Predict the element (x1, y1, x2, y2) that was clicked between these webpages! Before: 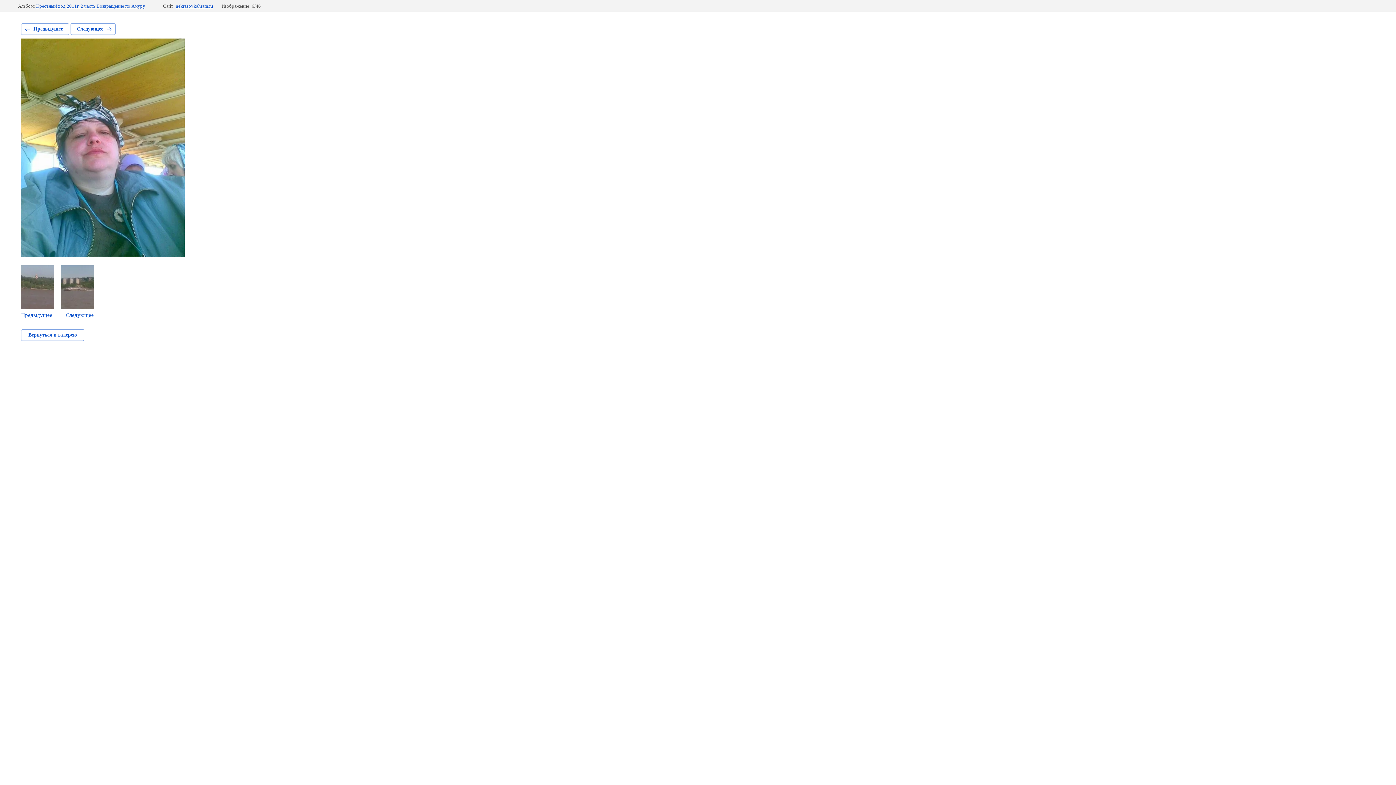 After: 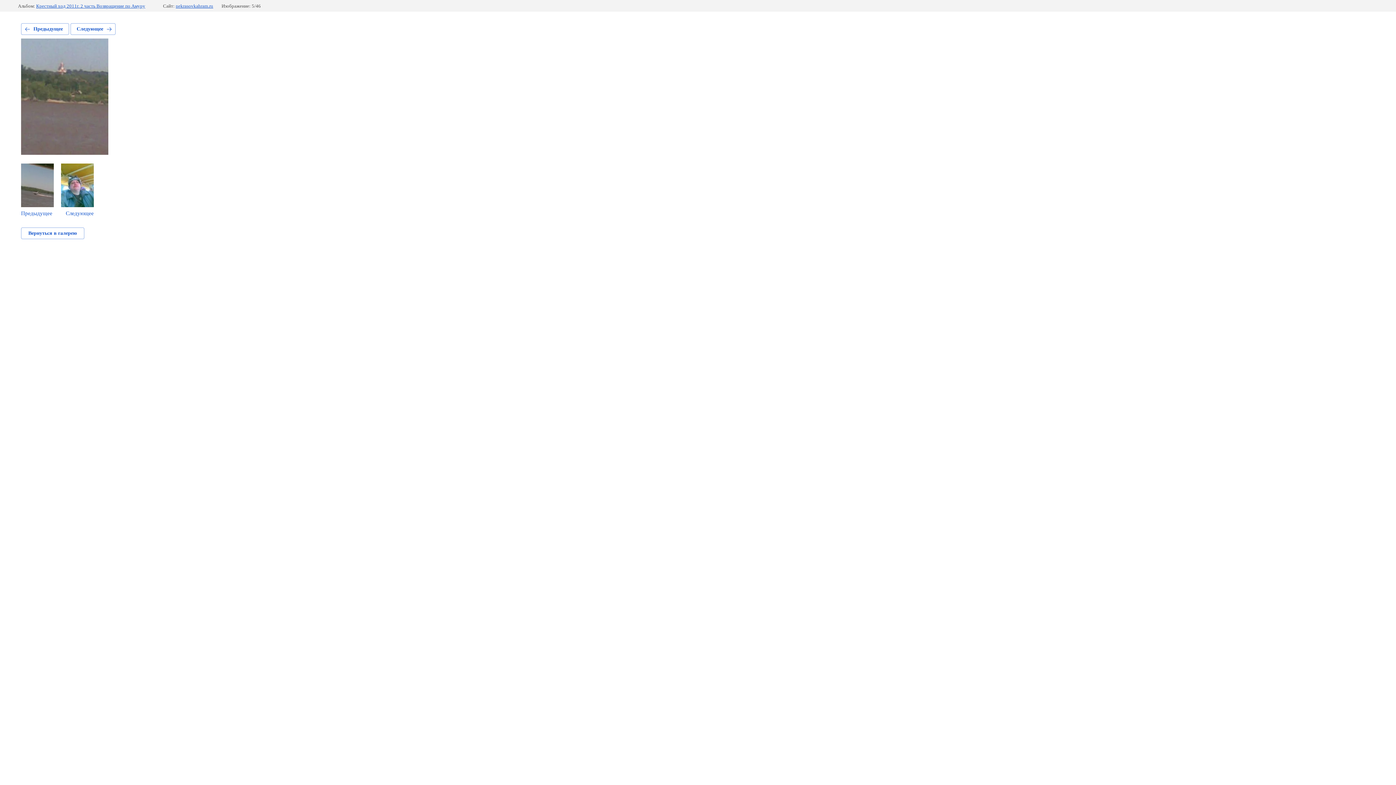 Action: label: Предыдущее bbox: (21, 23, 69, 34)